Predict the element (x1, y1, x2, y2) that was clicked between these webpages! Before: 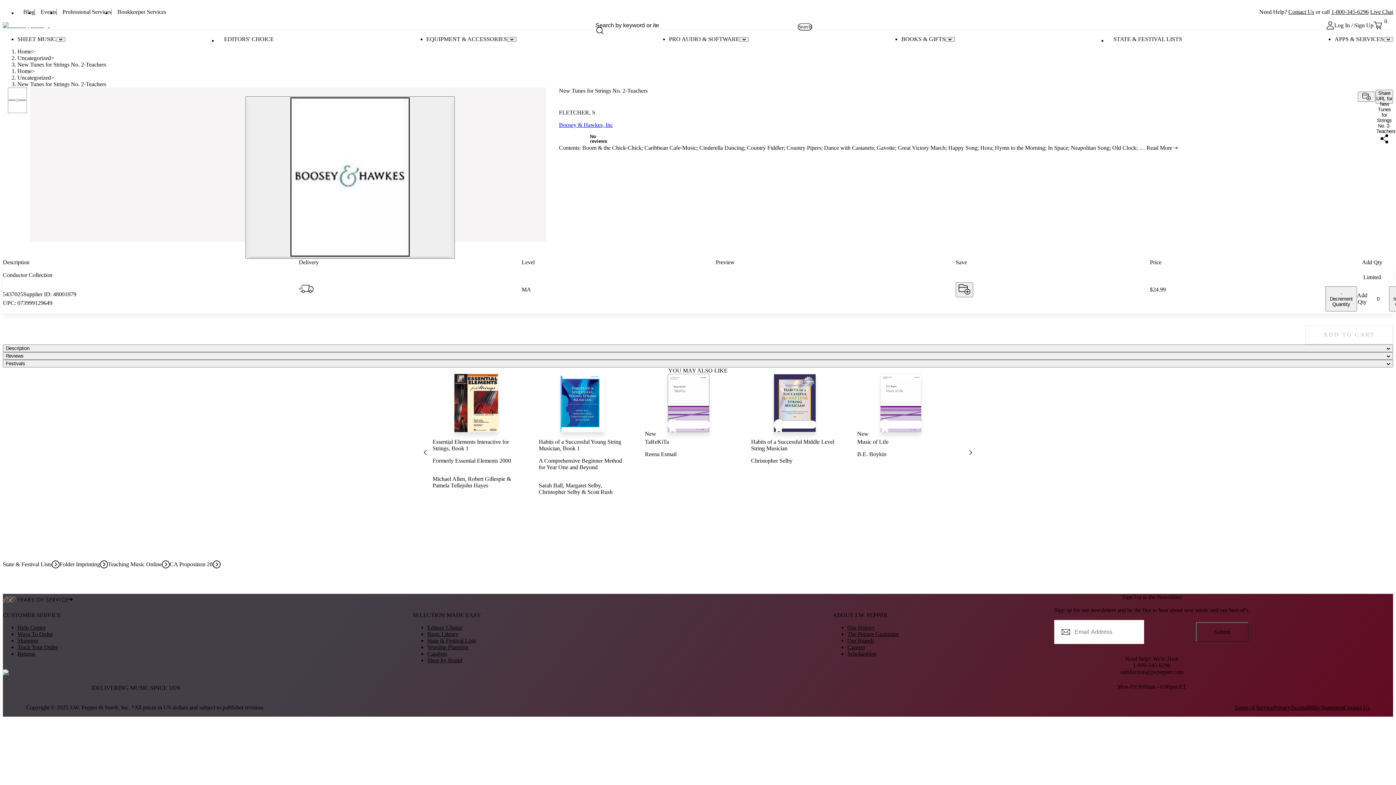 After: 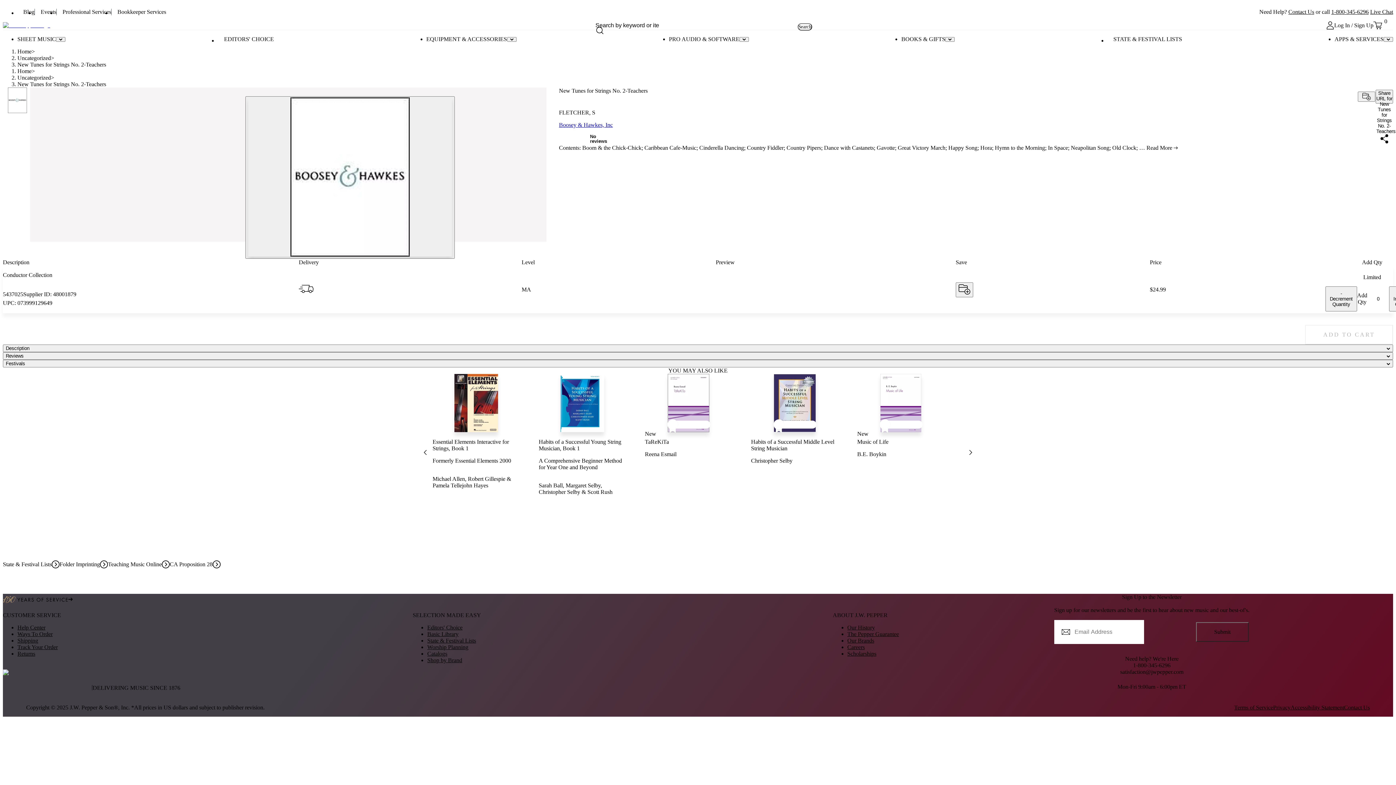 Action: bbox: (4, 87, 30, 113) label: Go to Slide 1